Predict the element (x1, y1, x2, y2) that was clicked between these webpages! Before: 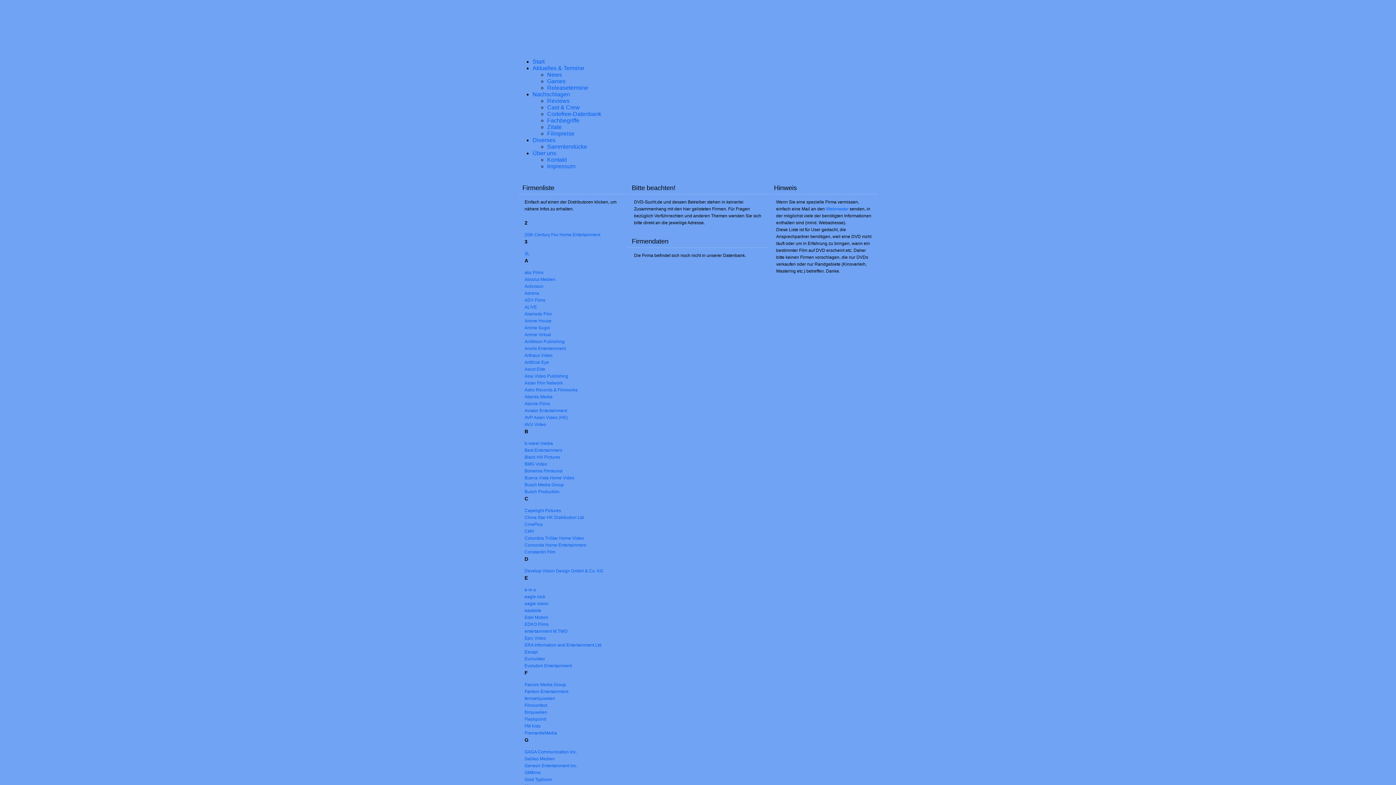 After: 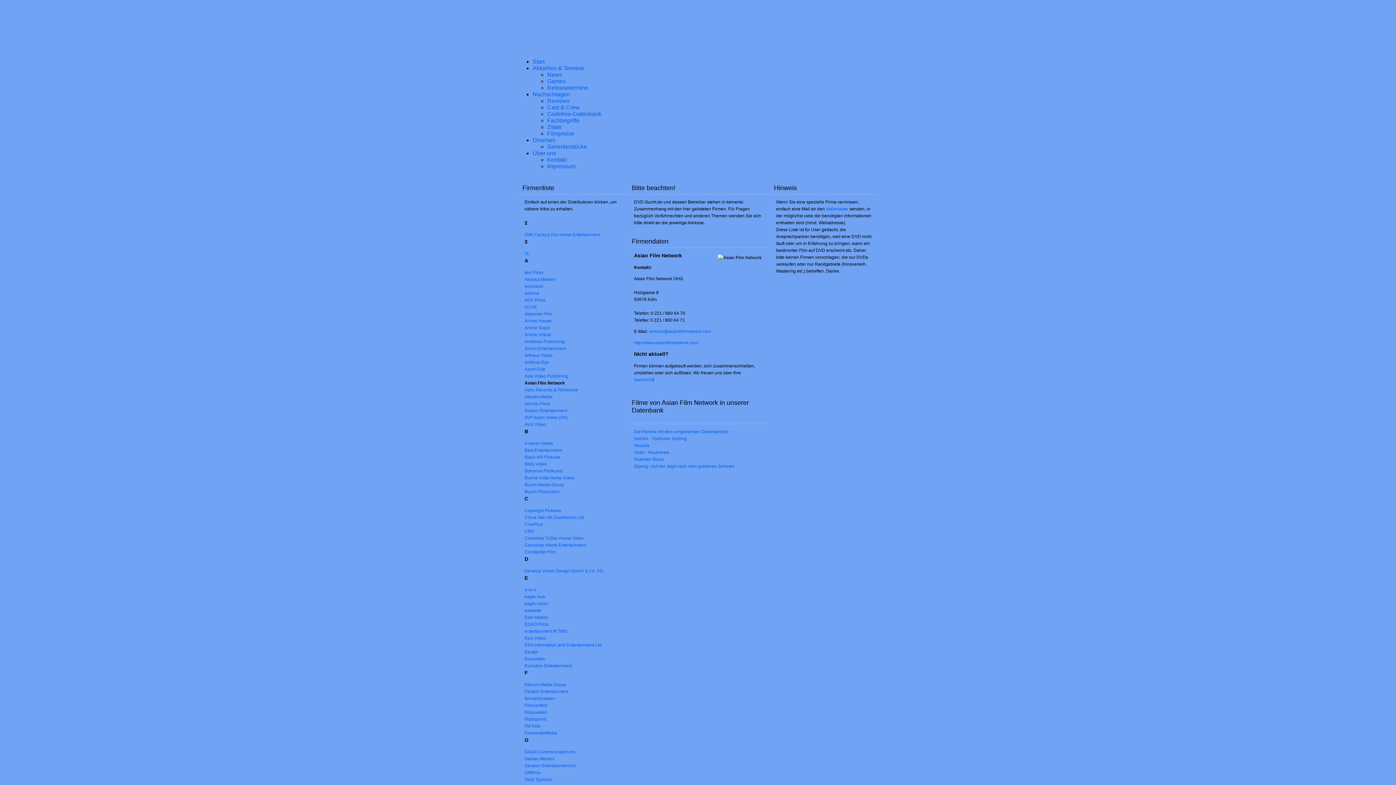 Action: label: Asian Film Network bbox: (524, 380, 562, 385)